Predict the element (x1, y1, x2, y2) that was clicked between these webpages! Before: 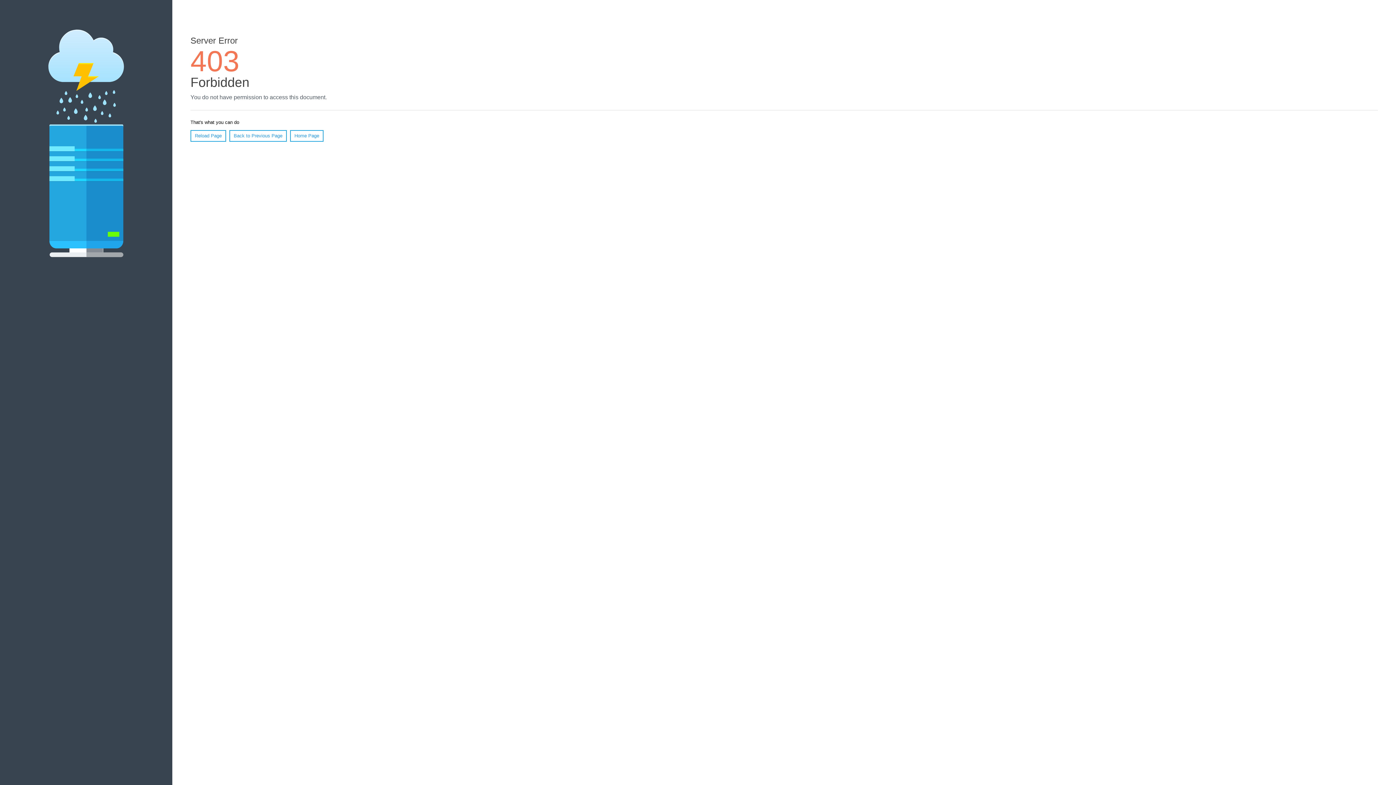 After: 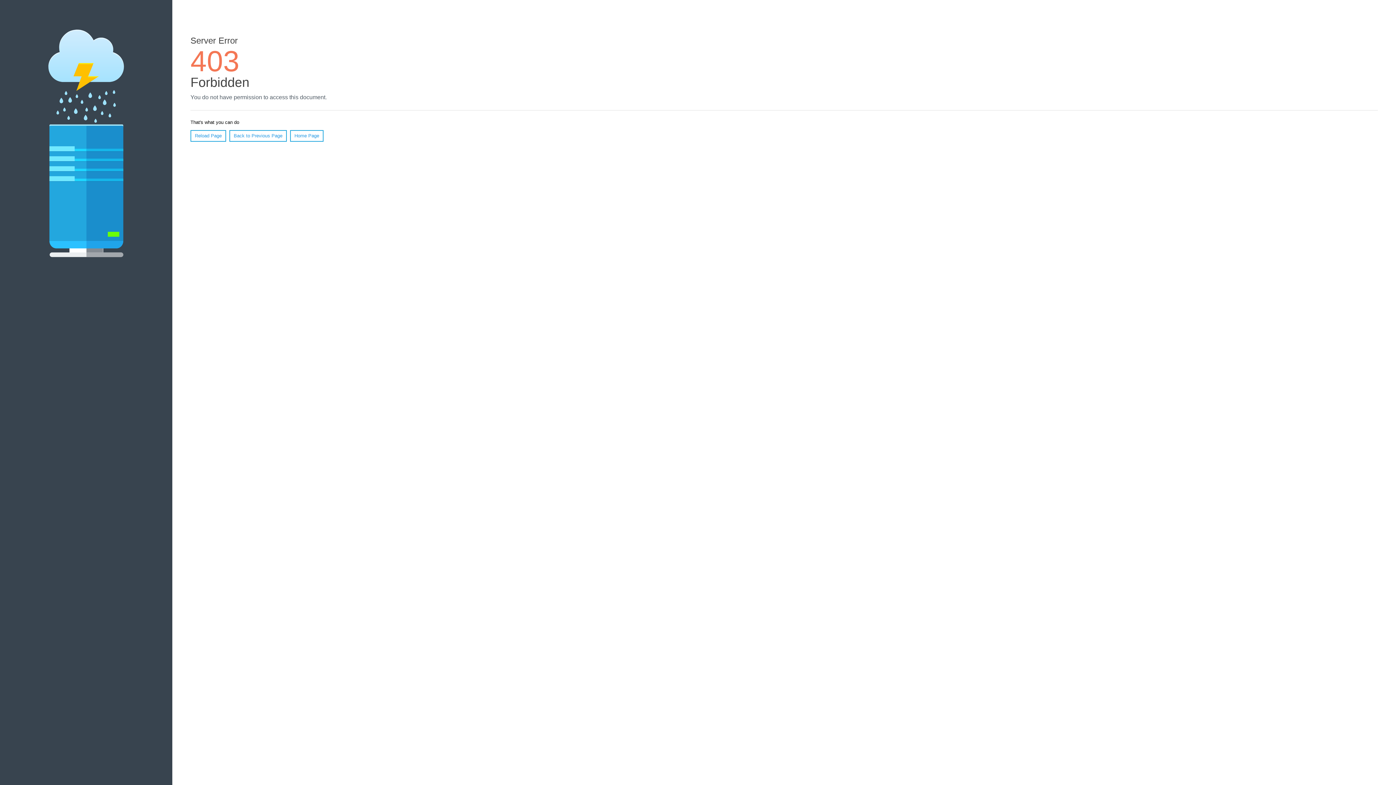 Action: bbox: (190, 130, 226, 141) label: Reload Page